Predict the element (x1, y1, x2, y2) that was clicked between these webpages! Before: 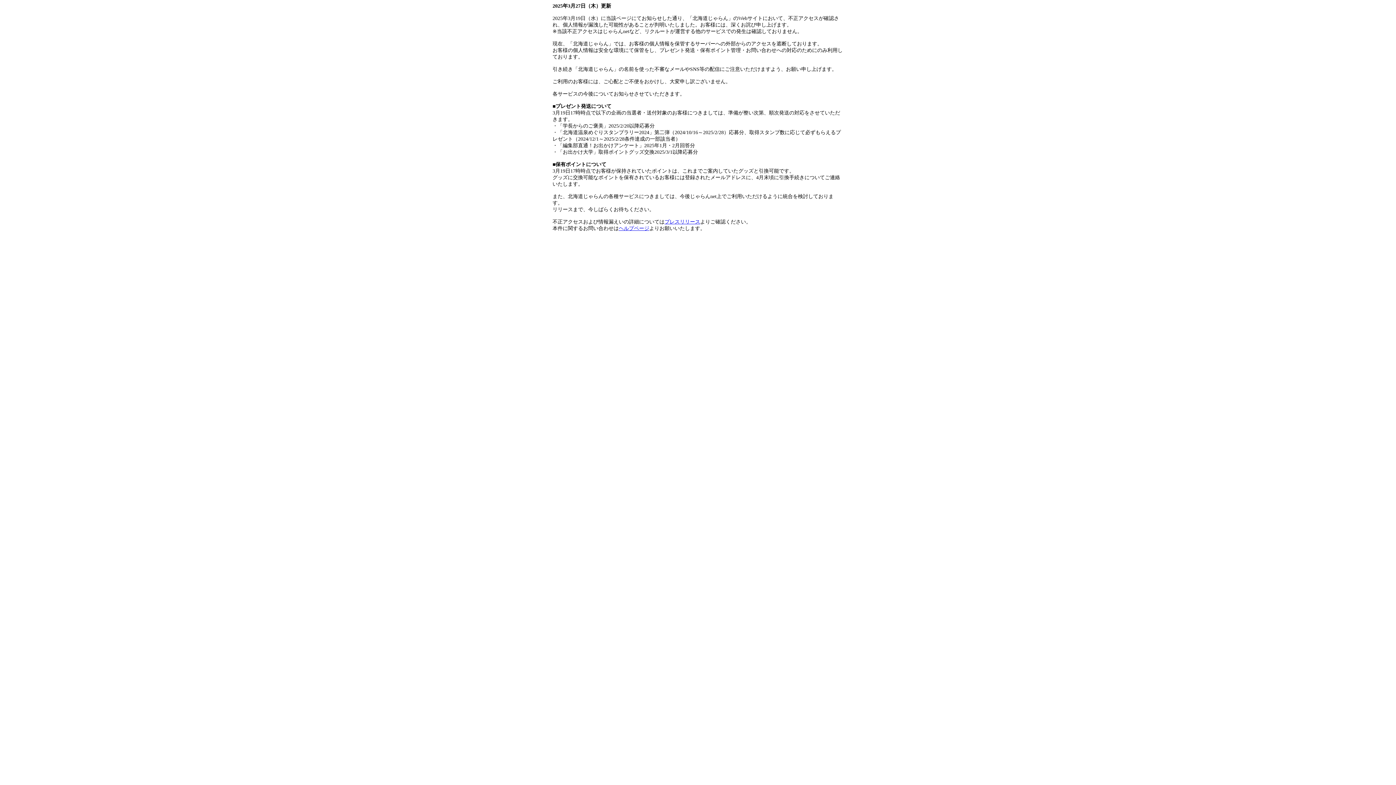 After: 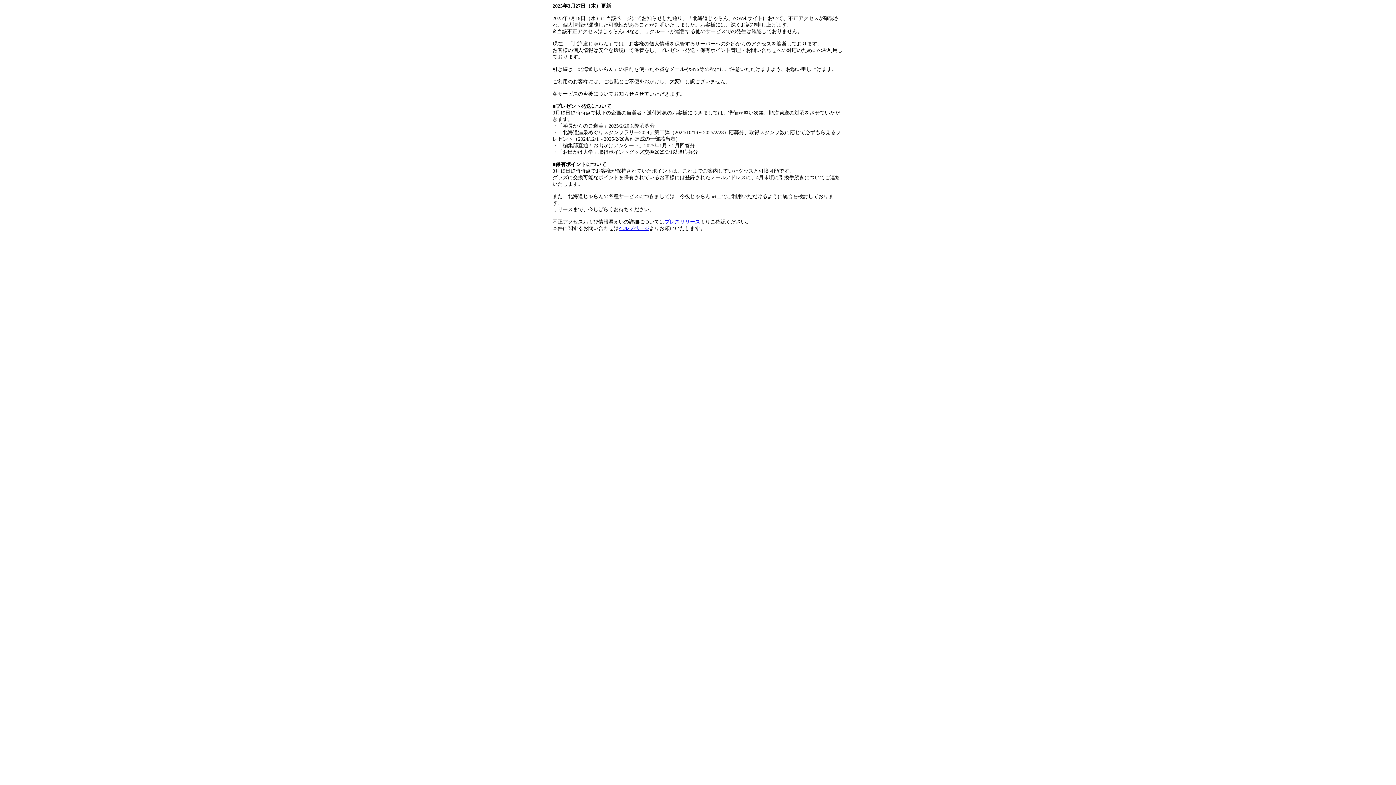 Action: label: ヘルプページ bbox: (618, 225, 649, 231)